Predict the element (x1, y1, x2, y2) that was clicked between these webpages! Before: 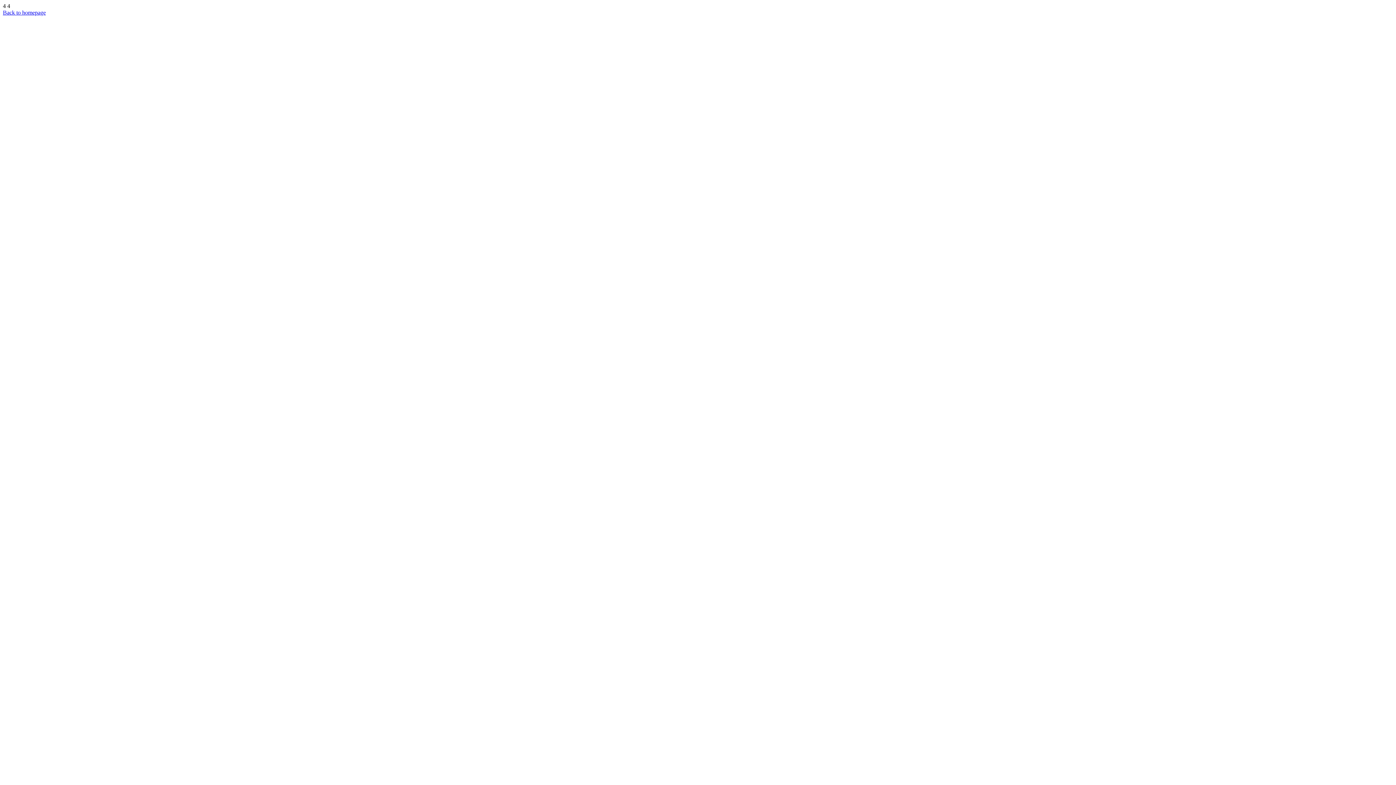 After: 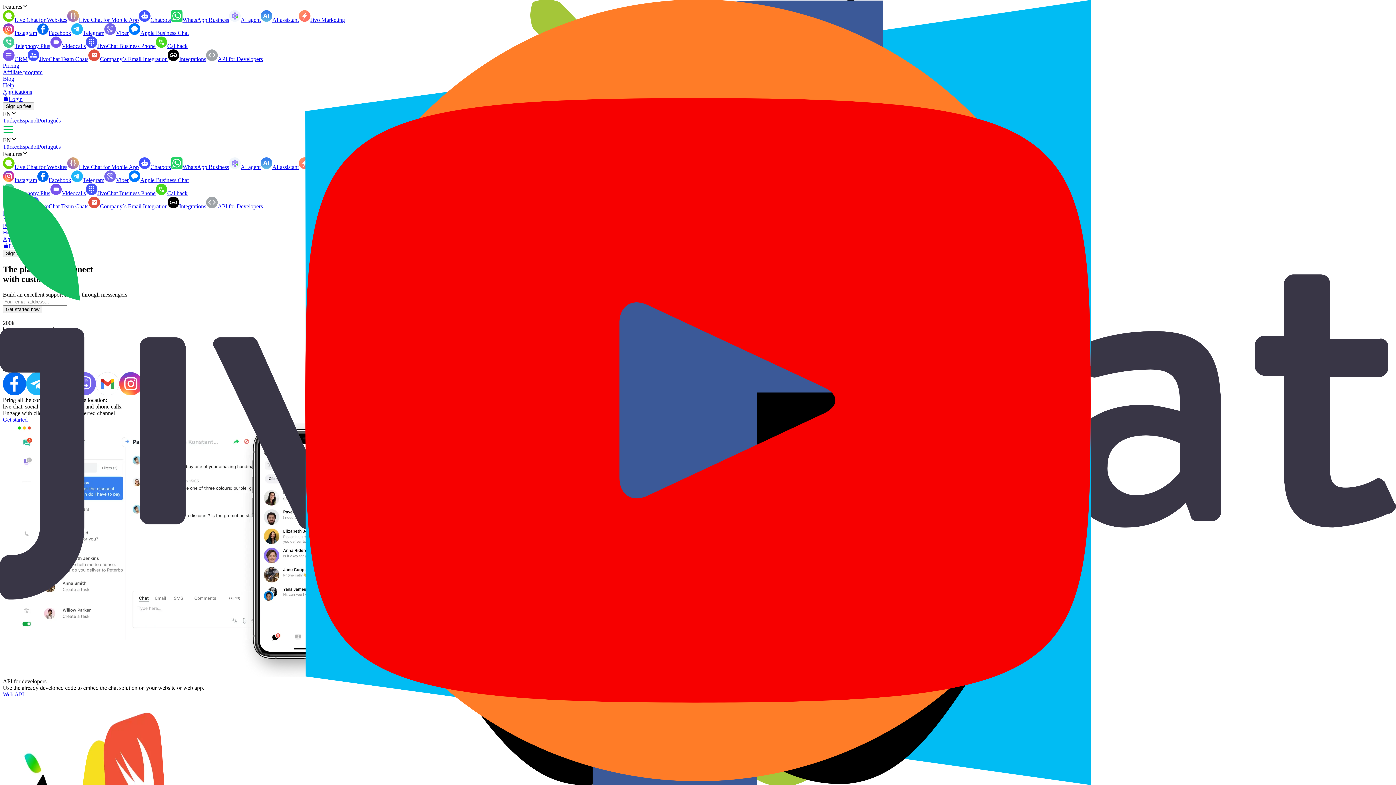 Action: label: Back to homepage bbox: (2, 9, 45, 15)